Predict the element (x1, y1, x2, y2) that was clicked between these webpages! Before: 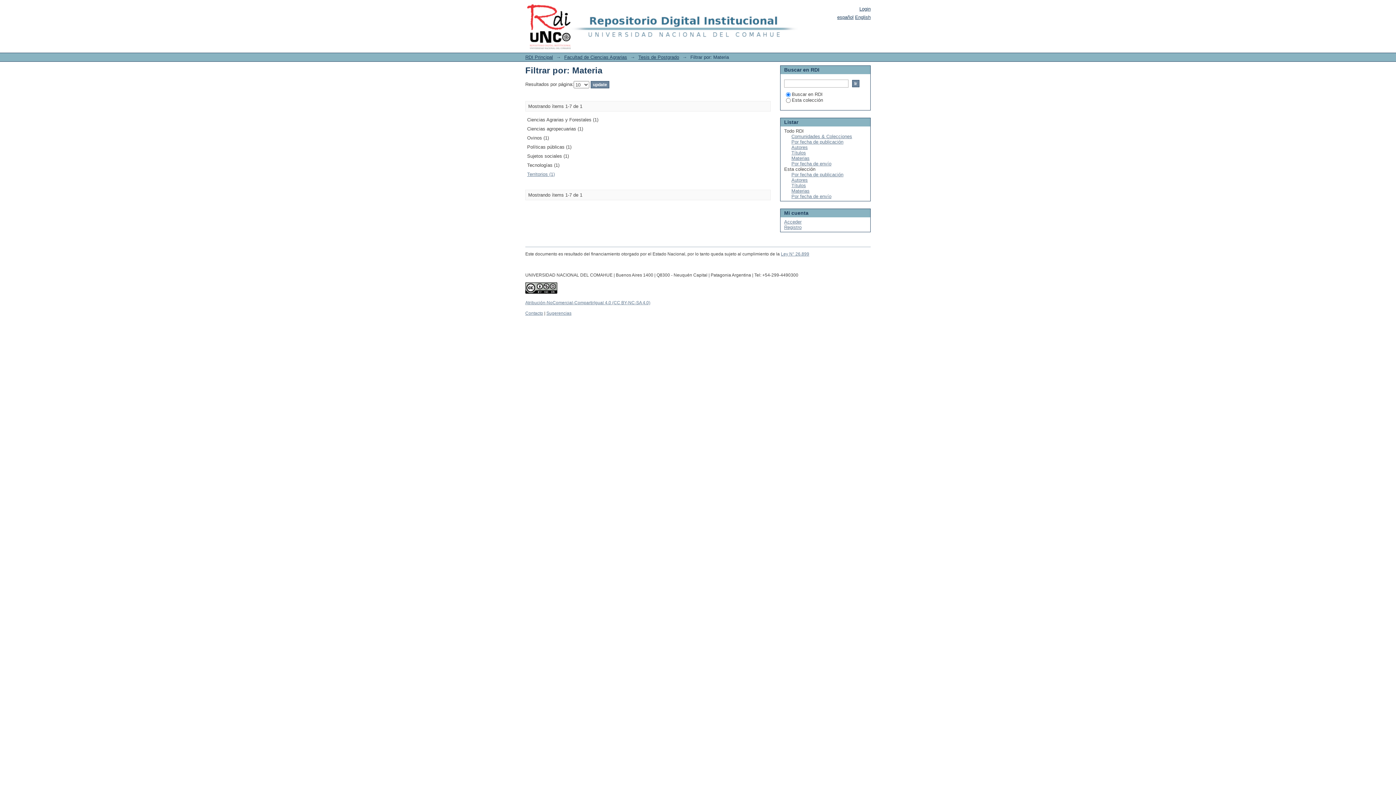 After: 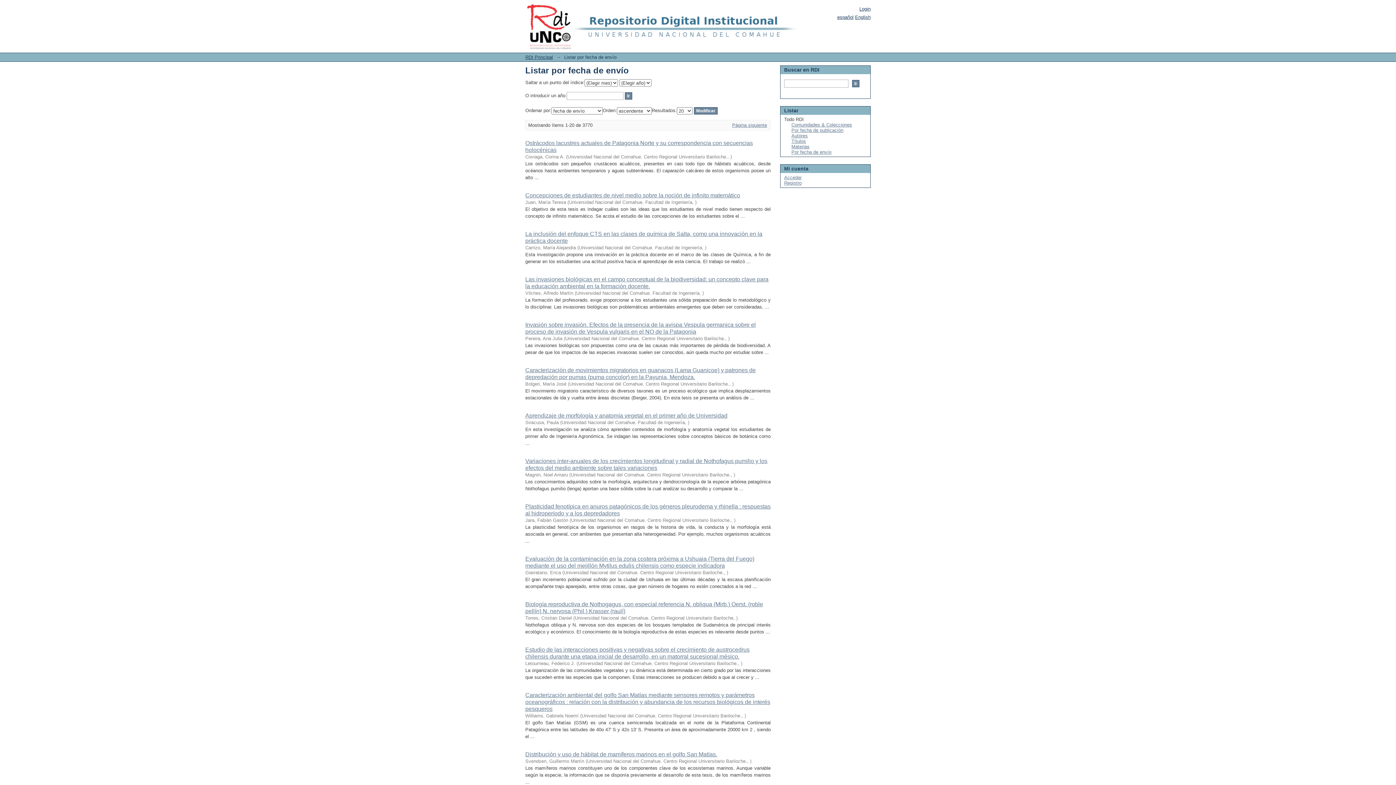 Action: bbox: (791, 161, 831, 166) label: Por fecha de envío